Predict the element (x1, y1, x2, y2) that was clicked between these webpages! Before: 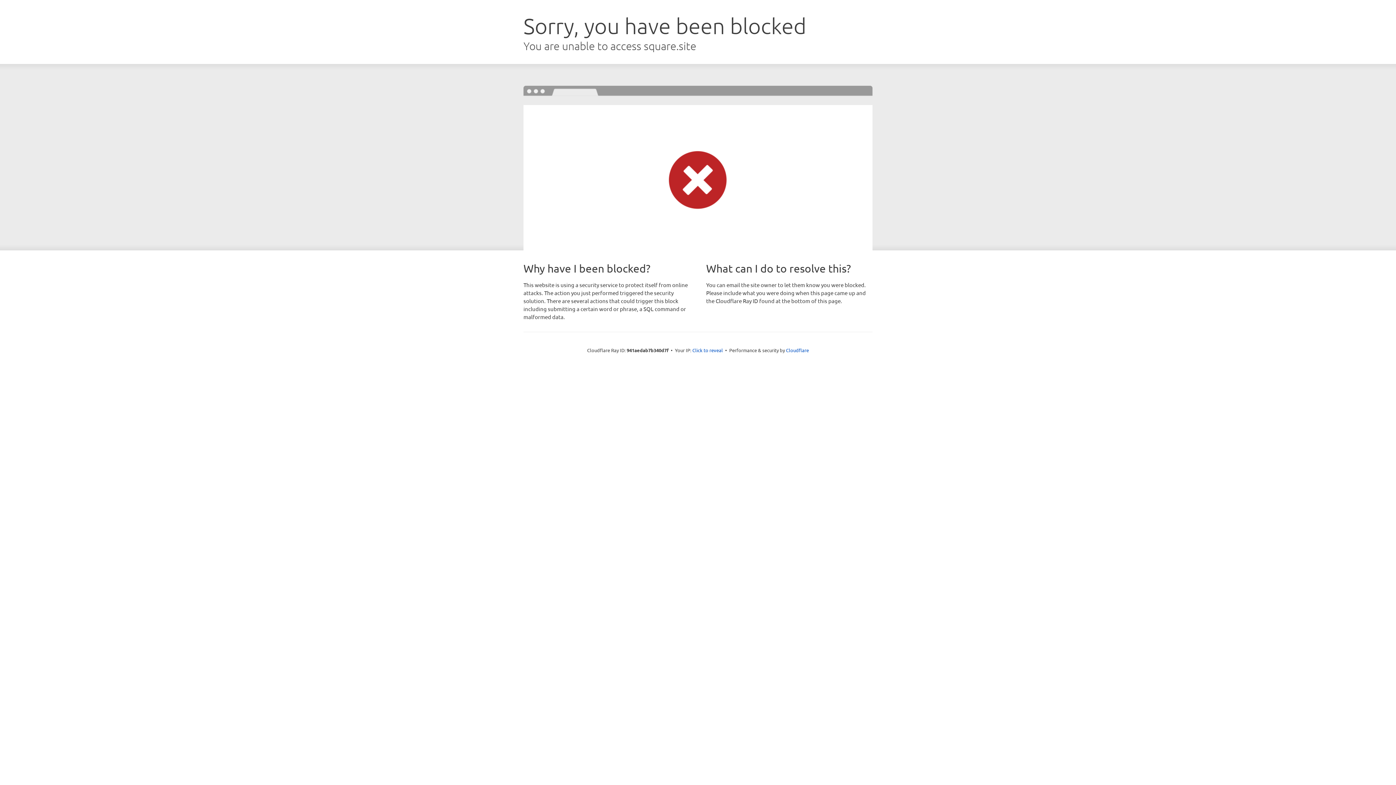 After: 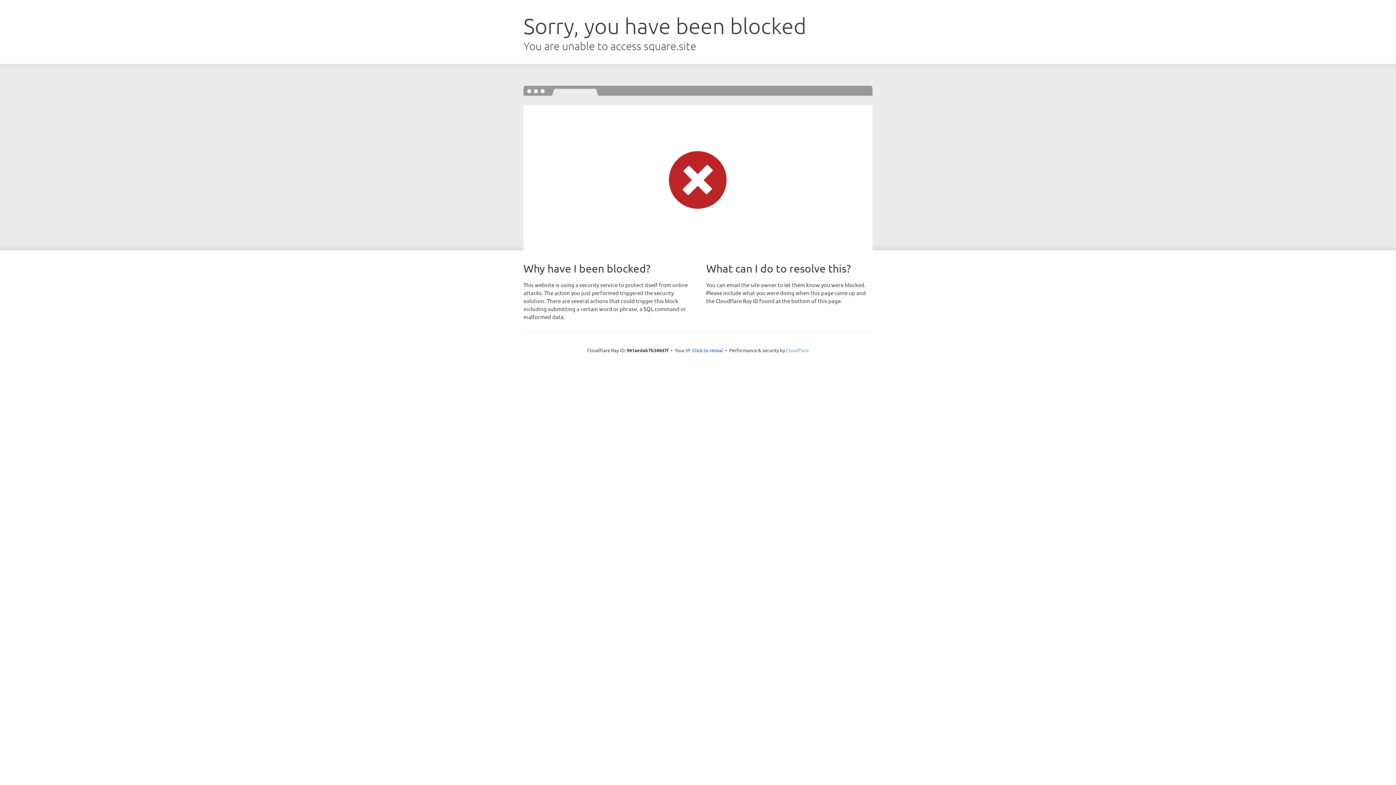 Action: bbox: (786, 347, 809, 353) label: Cloudflare